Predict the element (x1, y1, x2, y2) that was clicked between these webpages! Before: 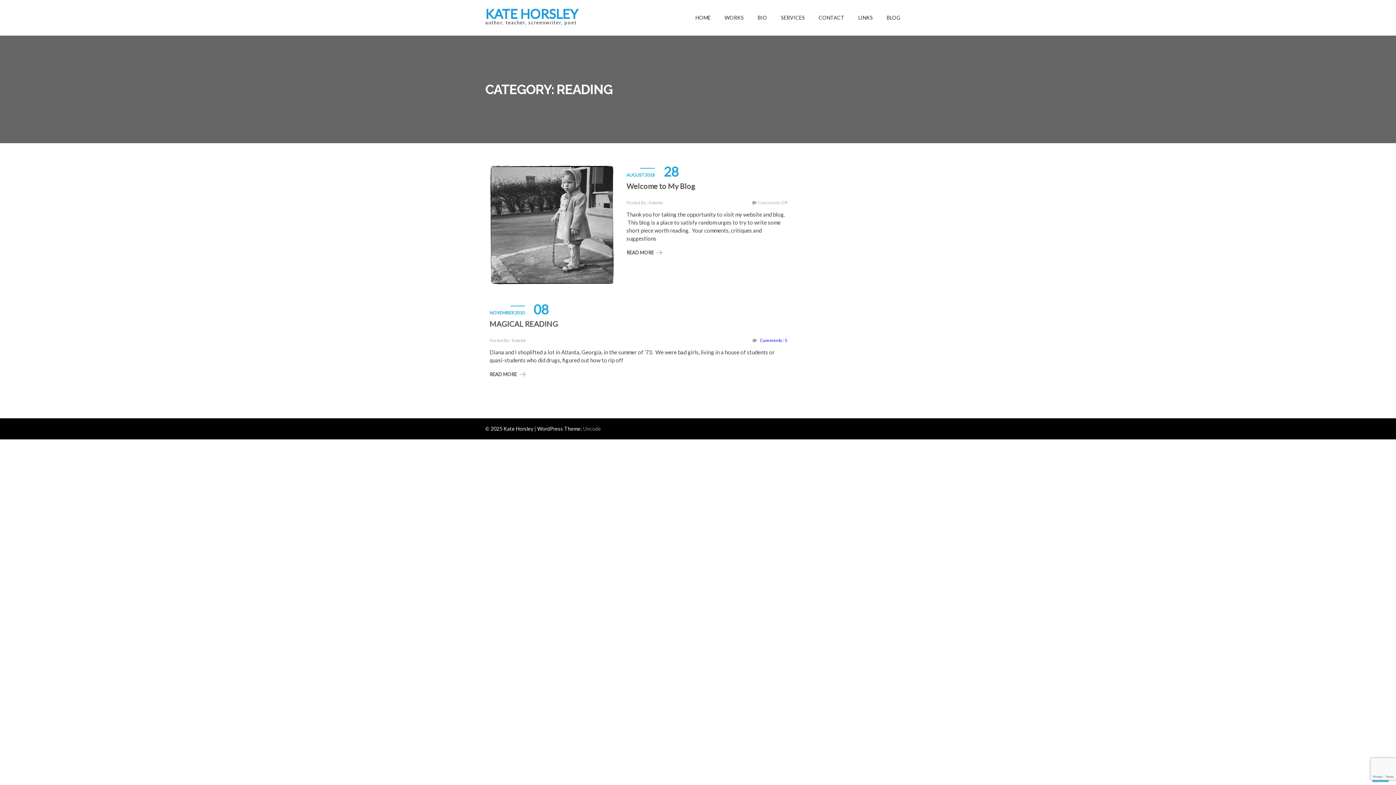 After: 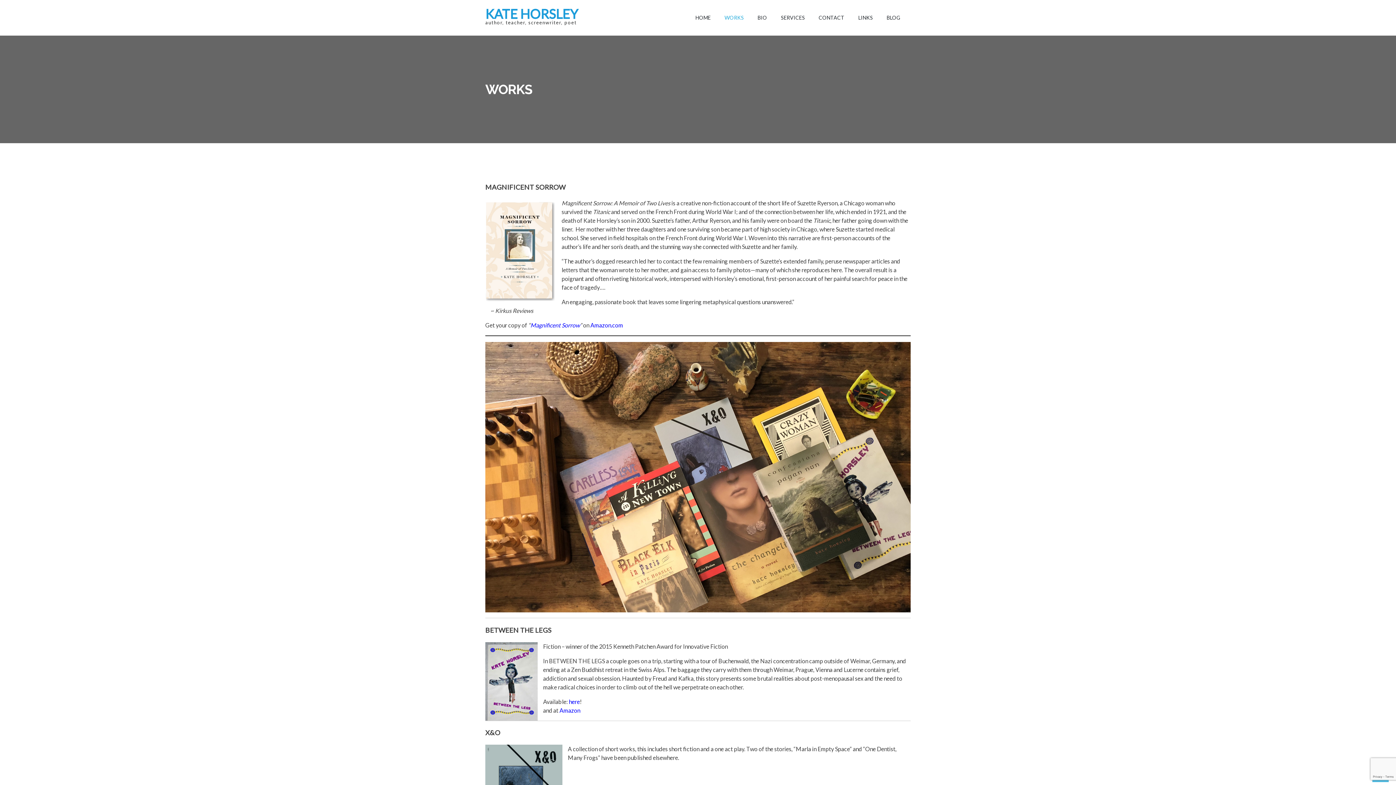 Action: label: WORKS bbox: (722, 14, 754, 20)